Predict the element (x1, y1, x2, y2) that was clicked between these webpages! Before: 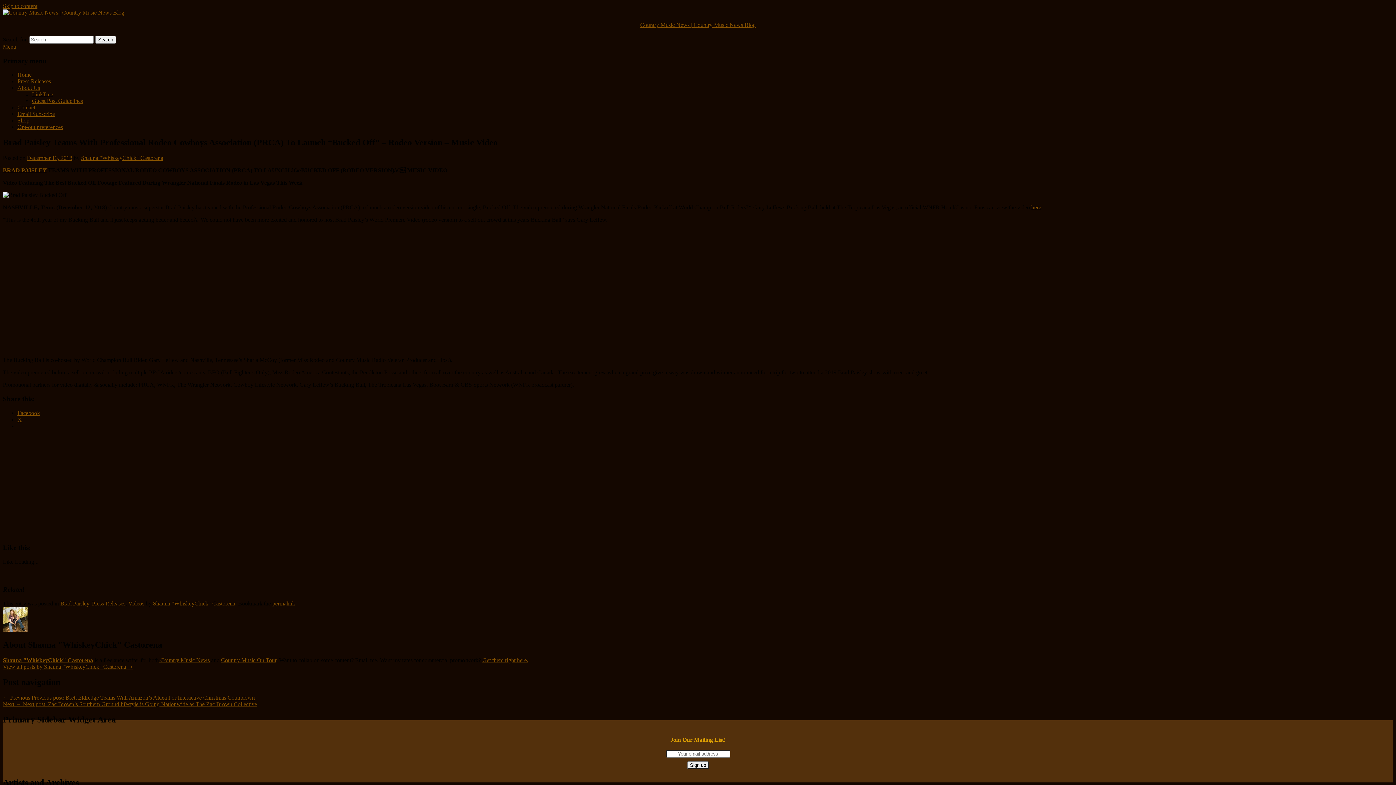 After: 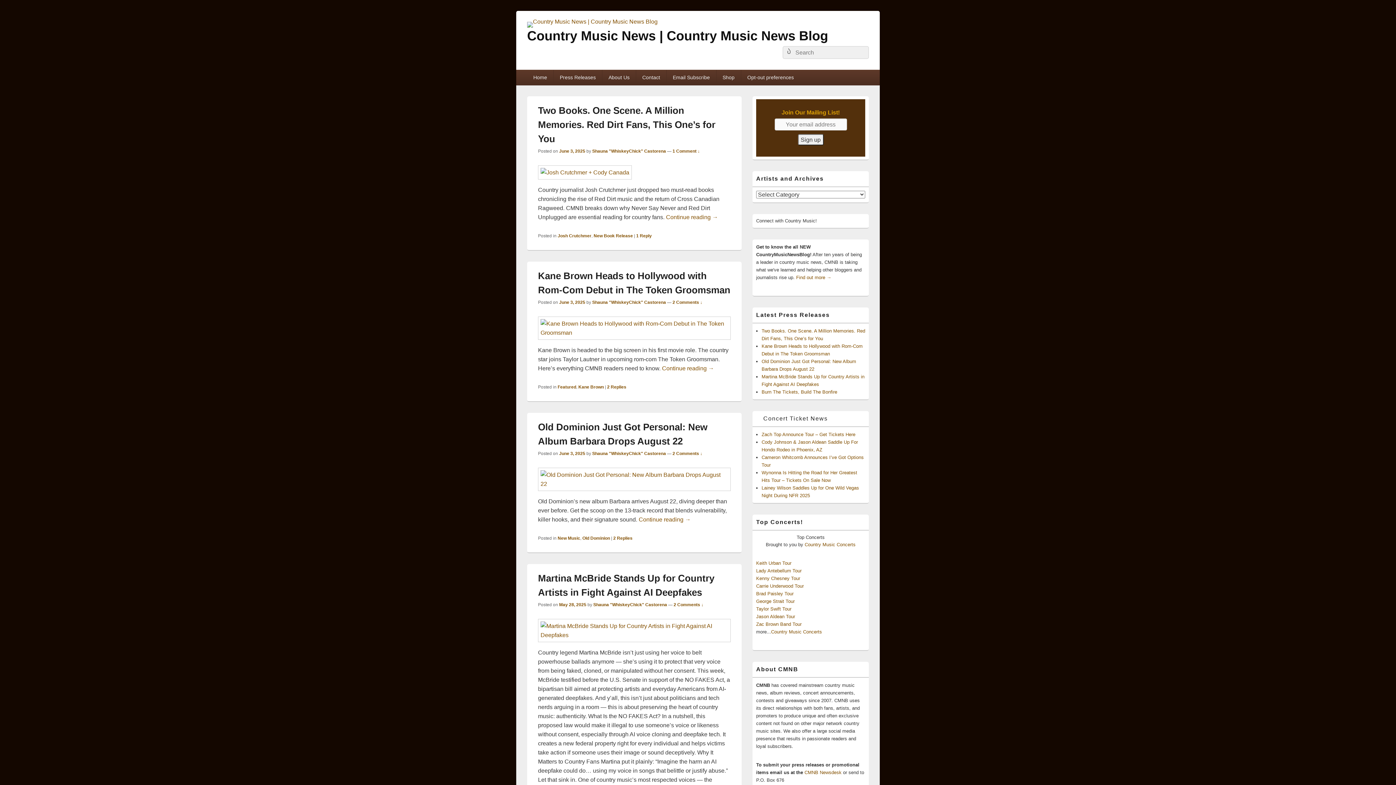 Action: bbox: (640, 21, 756, 28) label: Country Music News | Country Music News Blog